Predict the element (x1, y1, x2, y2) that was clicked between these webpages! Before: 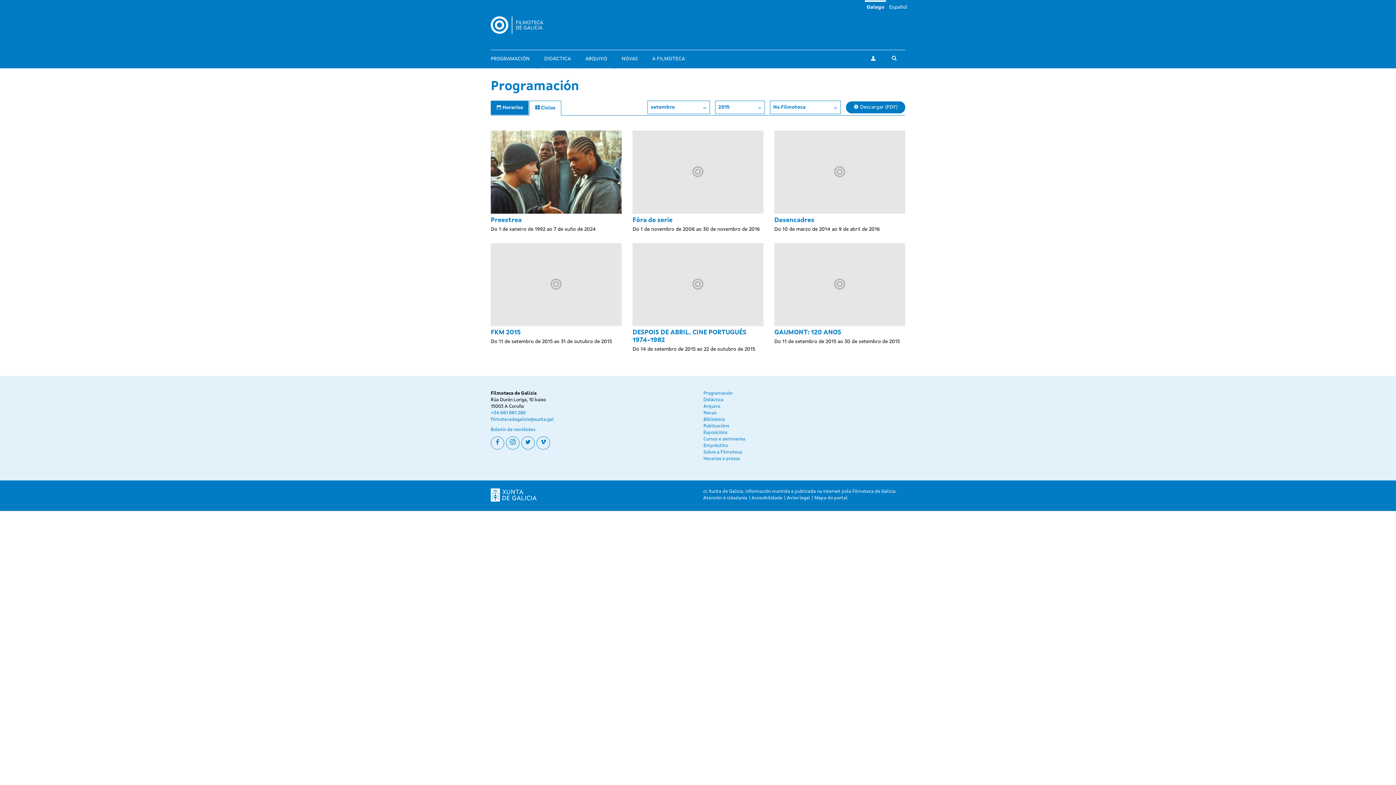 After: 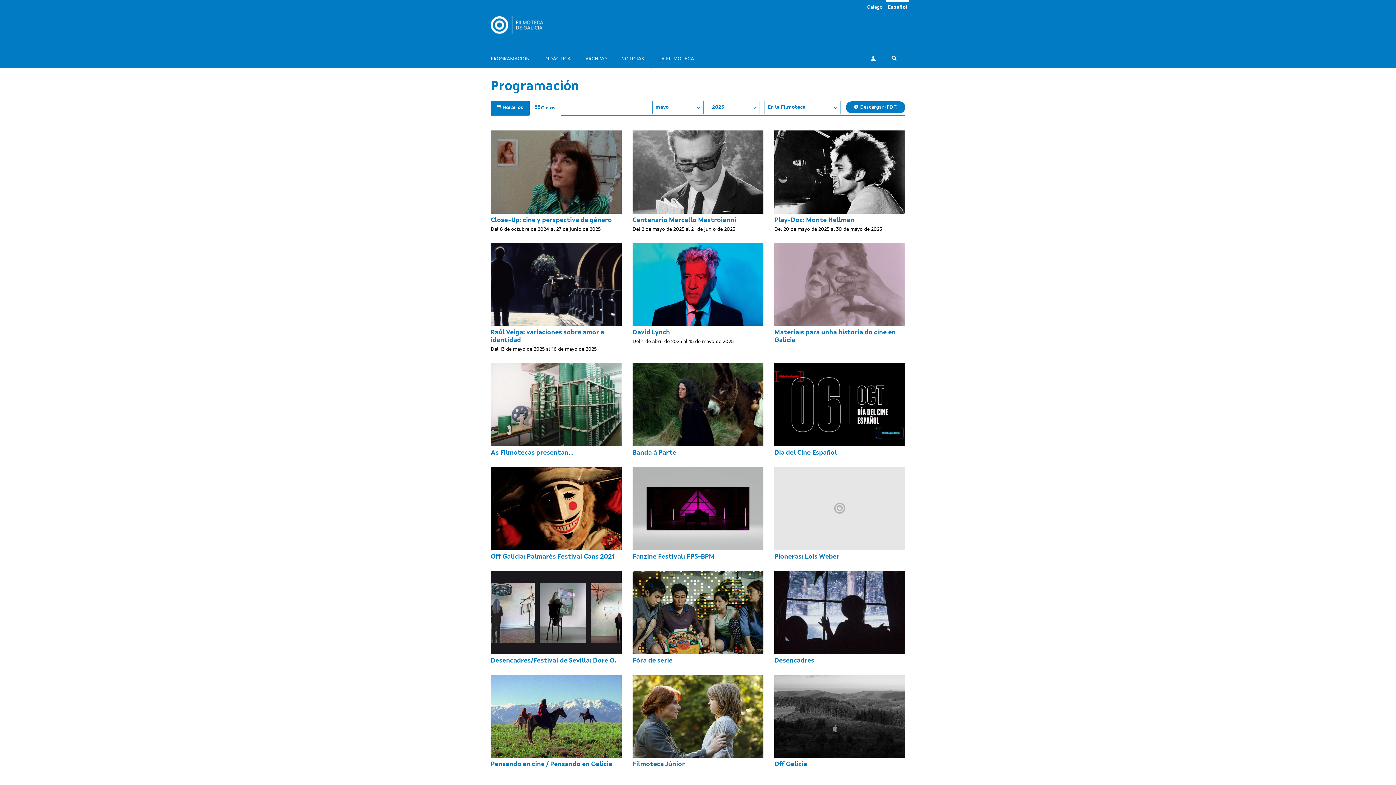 Action: bbox: (887, 0, 909, 13) label: Español